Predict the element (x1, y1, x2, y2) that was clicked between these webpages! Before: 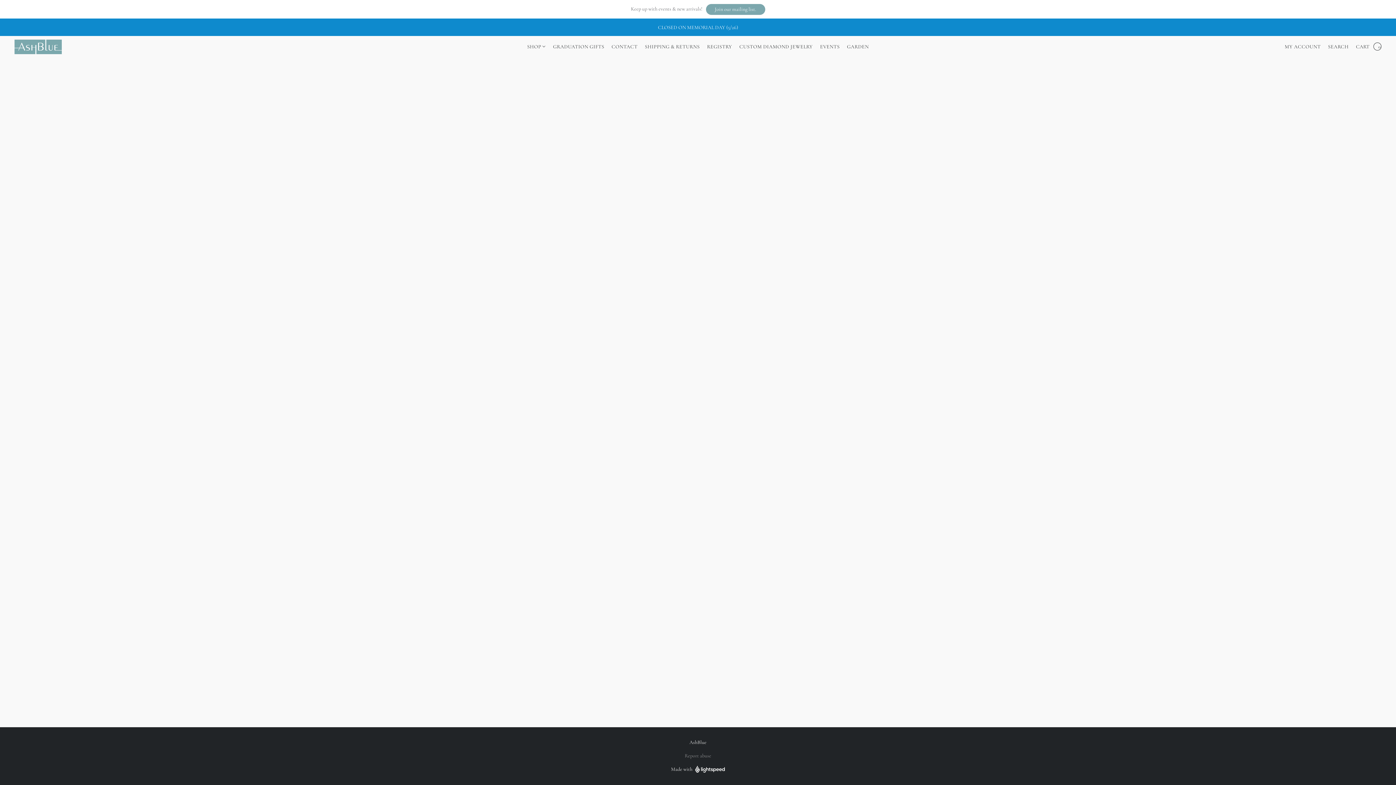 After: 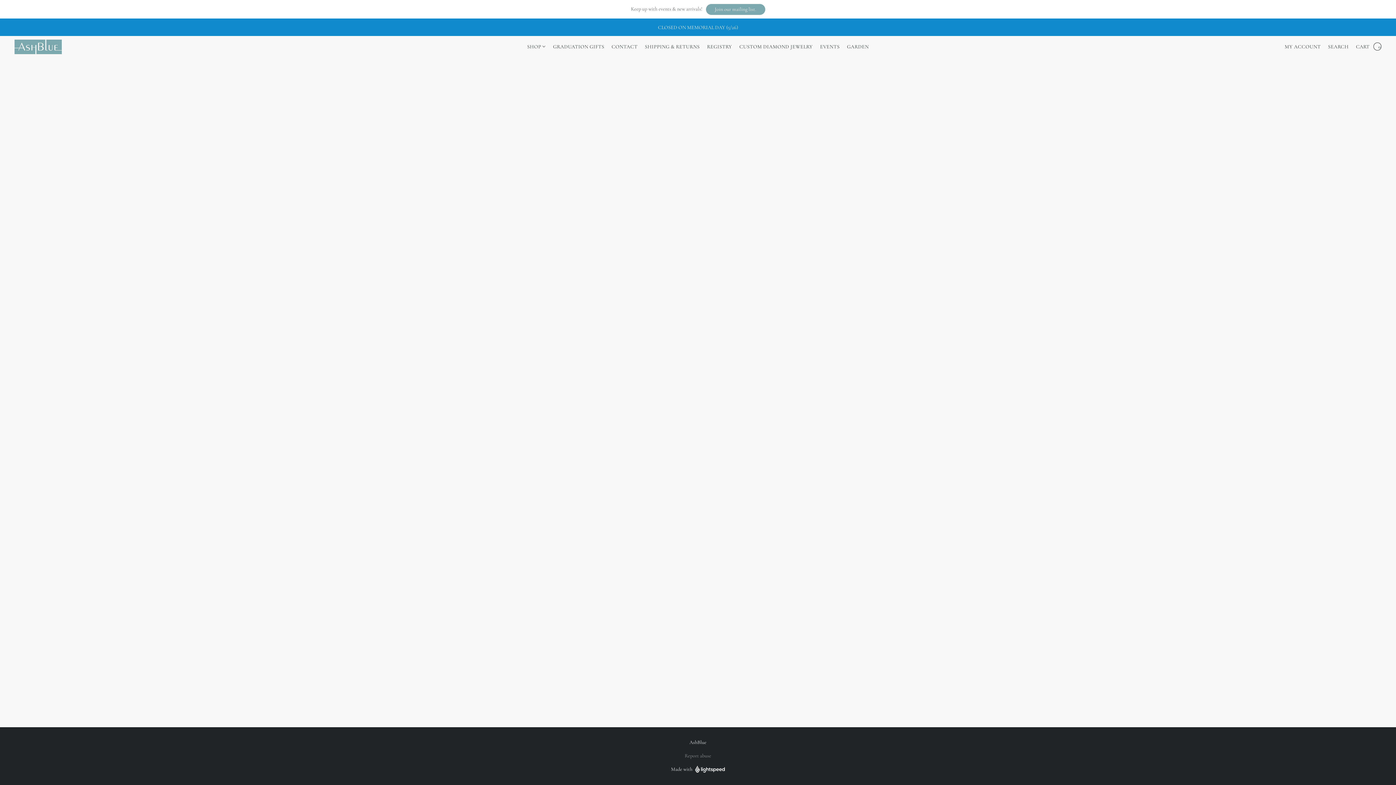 Action: bbox: (1279, 38, 1326, 54) label: Go to your account